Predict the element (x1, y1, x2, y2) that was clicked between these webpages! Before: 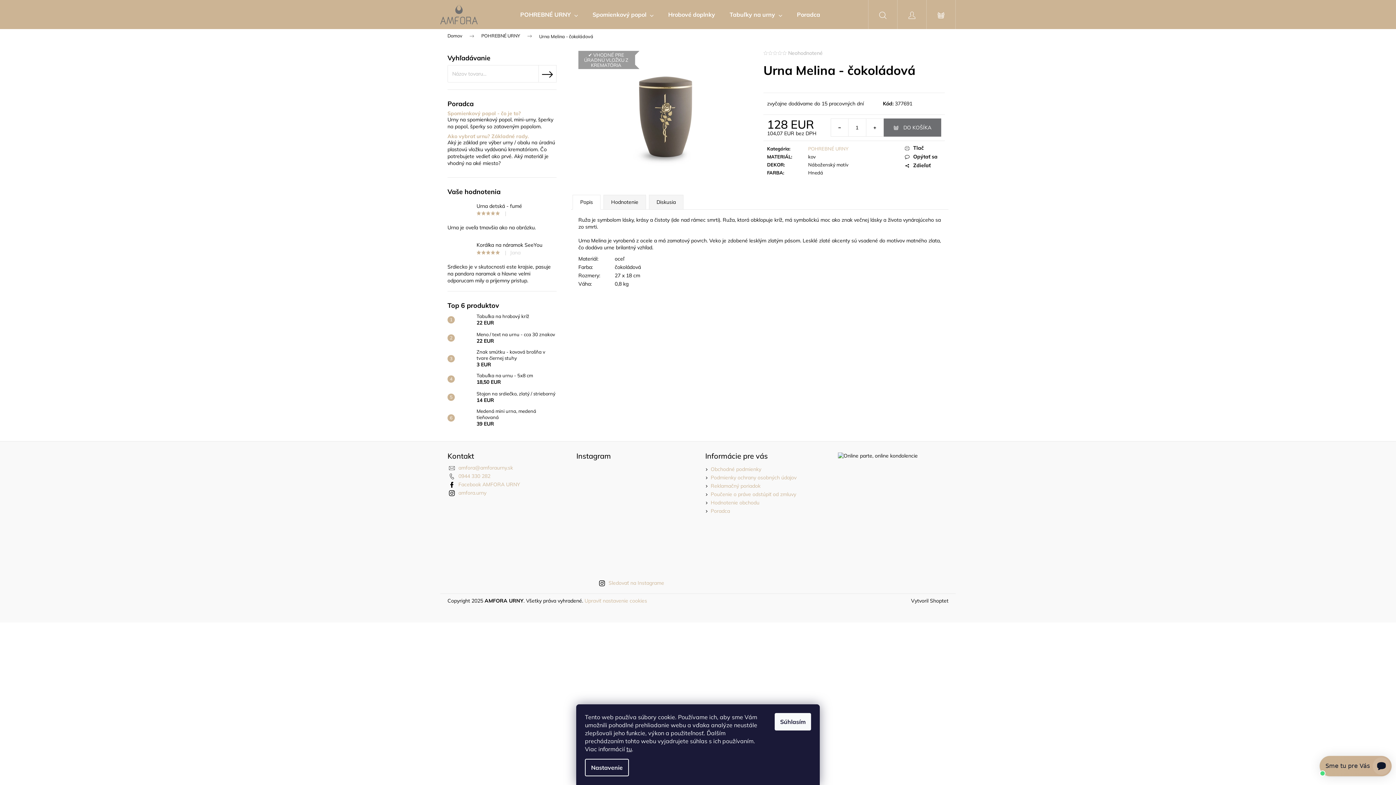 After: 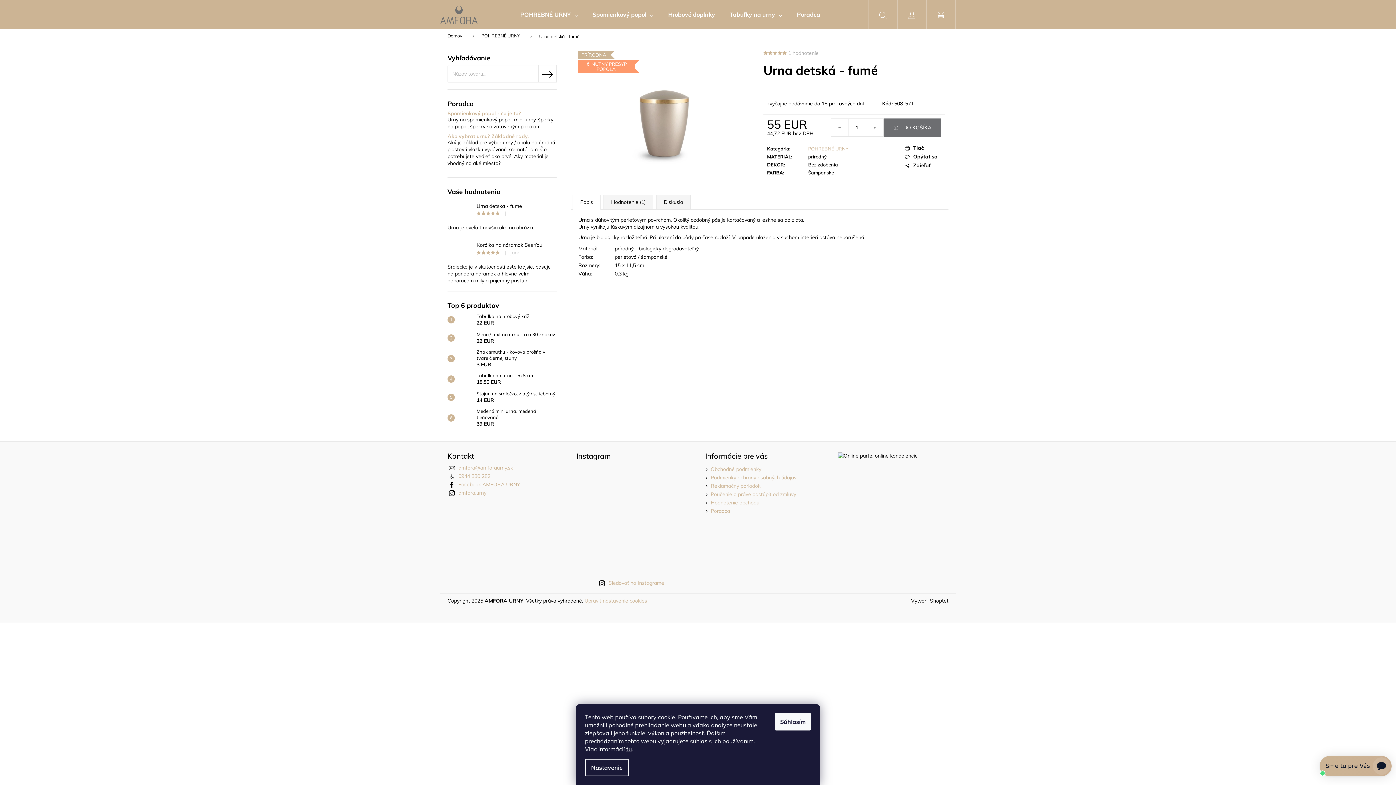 Action: bbox: (447, 198, 556, 231) label: Urna detská - fumé
|
Urna je oveľa tmavšia ako na obrázku.